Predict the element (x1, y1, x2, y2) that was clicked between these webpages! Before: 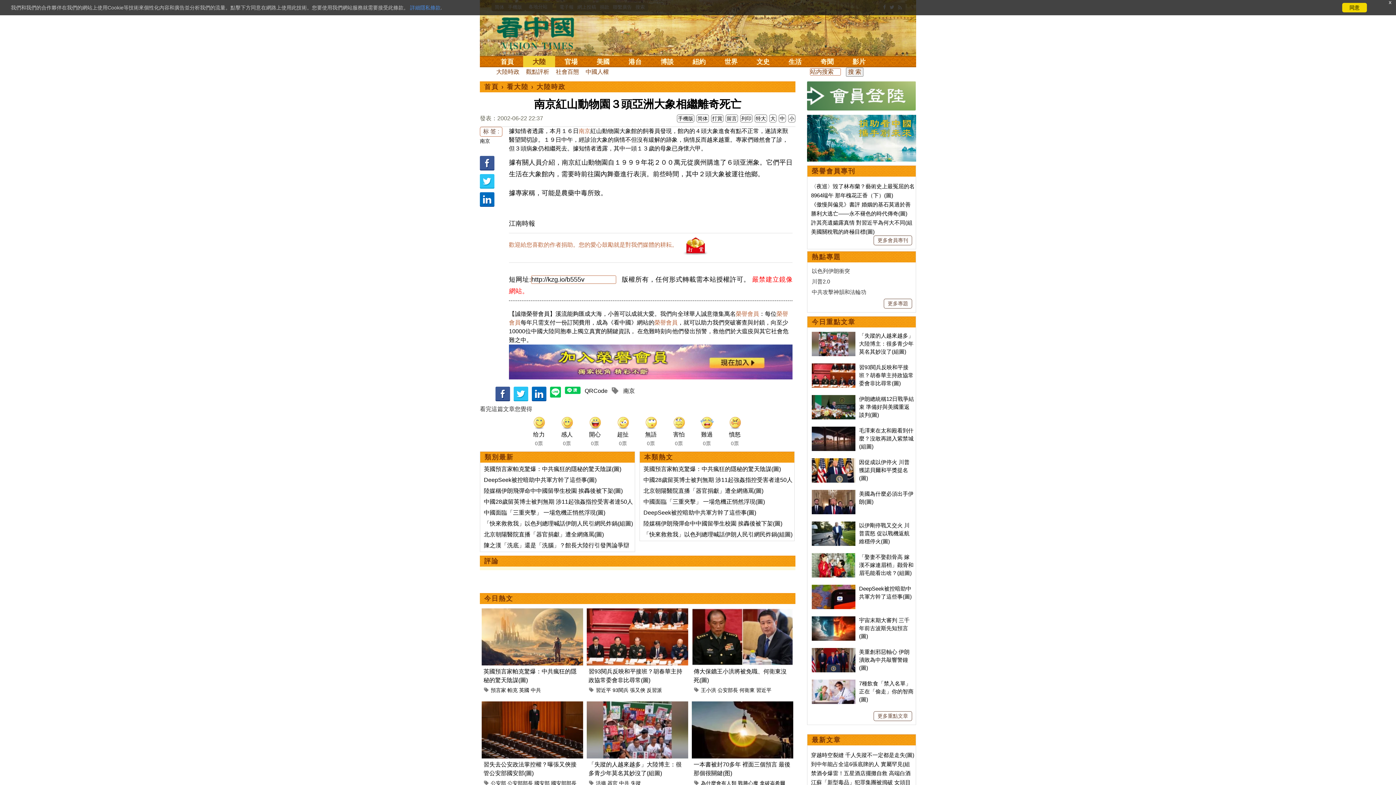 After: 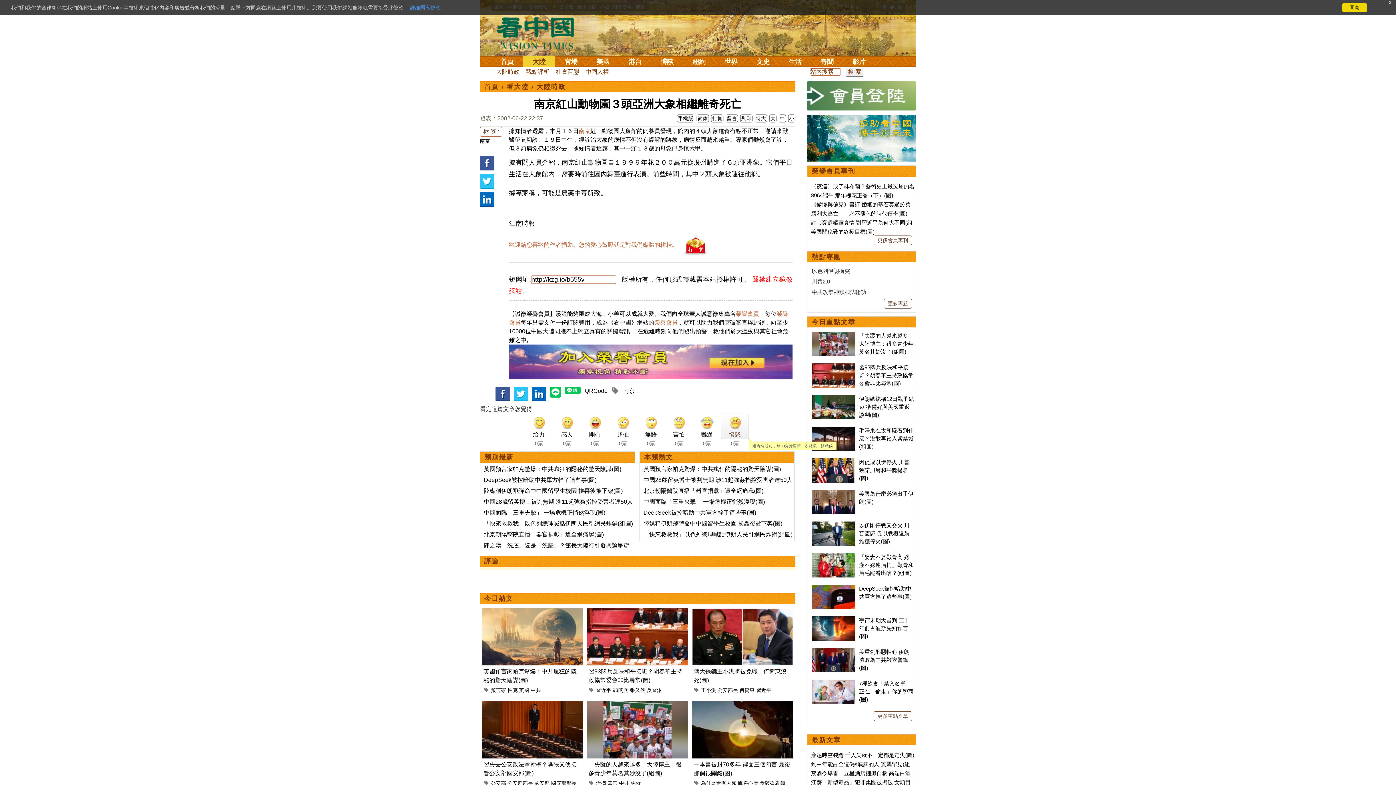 Action: bbox: (721, 413, 749, 439) label: 憤怒